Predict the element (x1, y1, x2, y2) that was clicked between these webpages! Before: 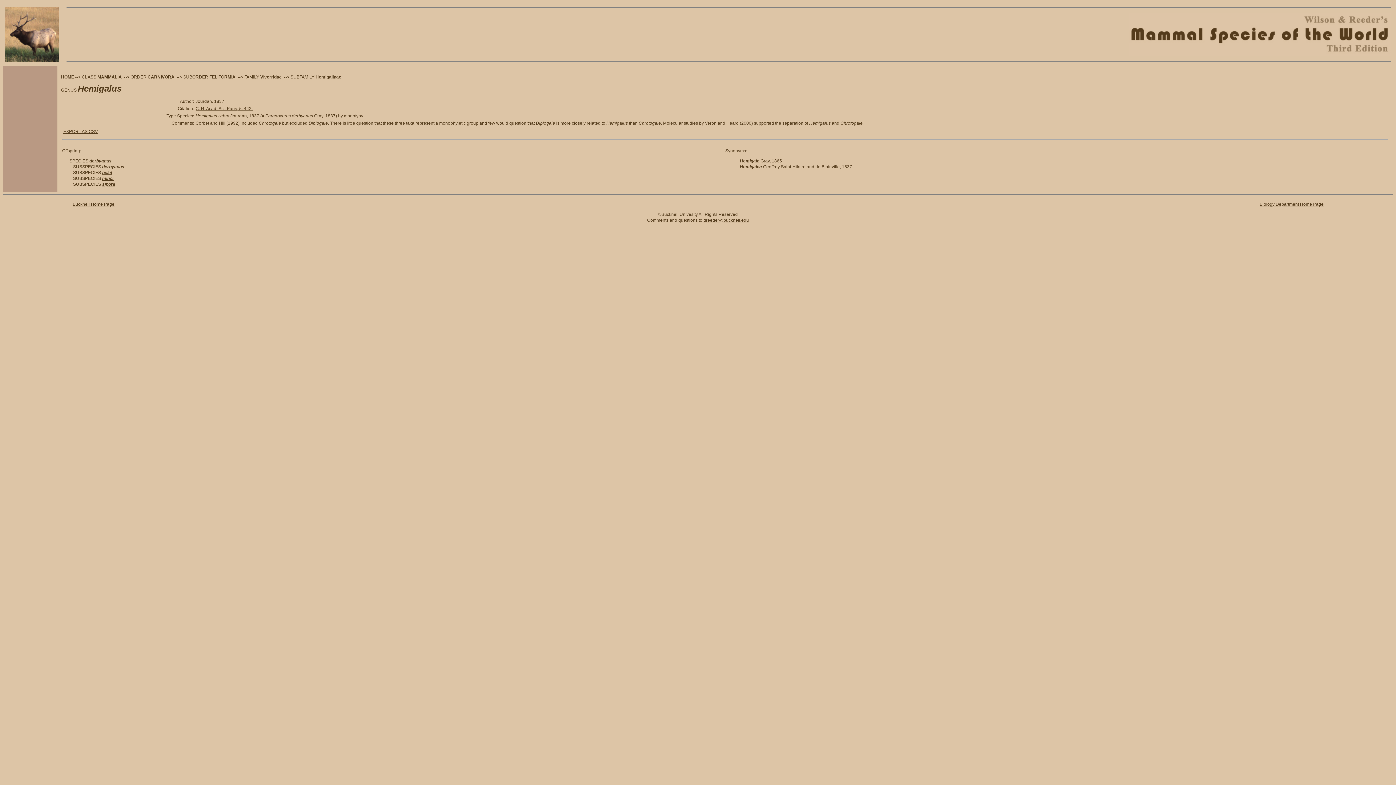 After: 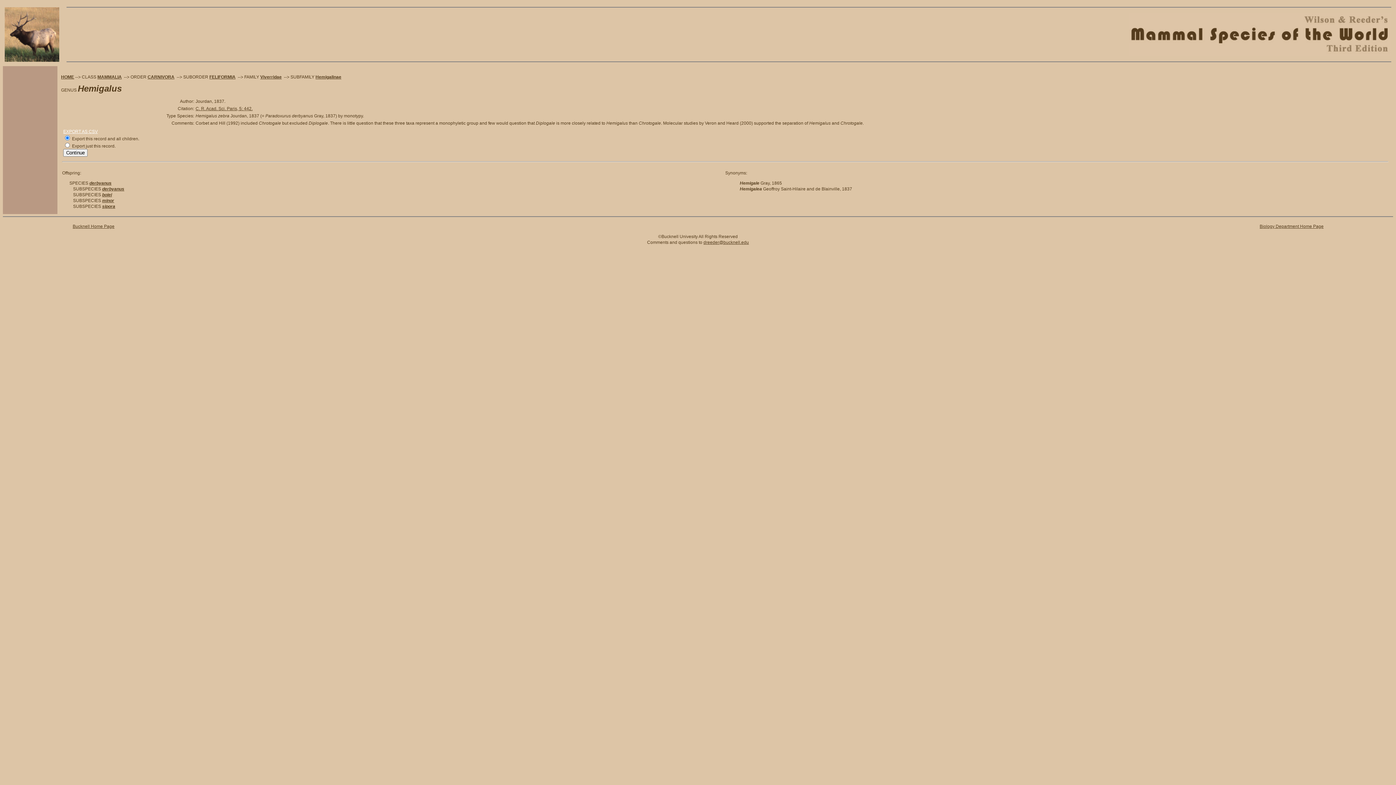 Action: bbox: (63, 129, 97, 134) label: EXPORT AS CSV